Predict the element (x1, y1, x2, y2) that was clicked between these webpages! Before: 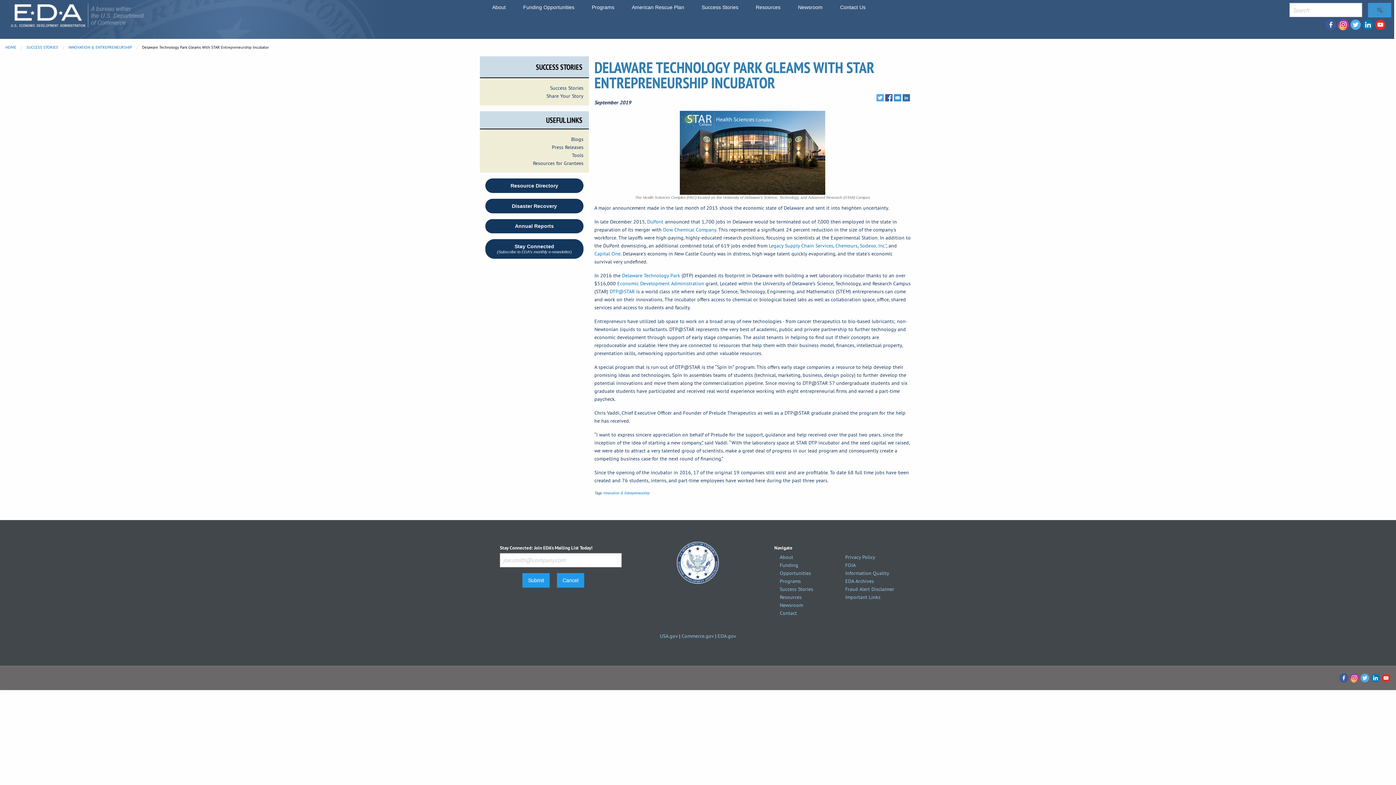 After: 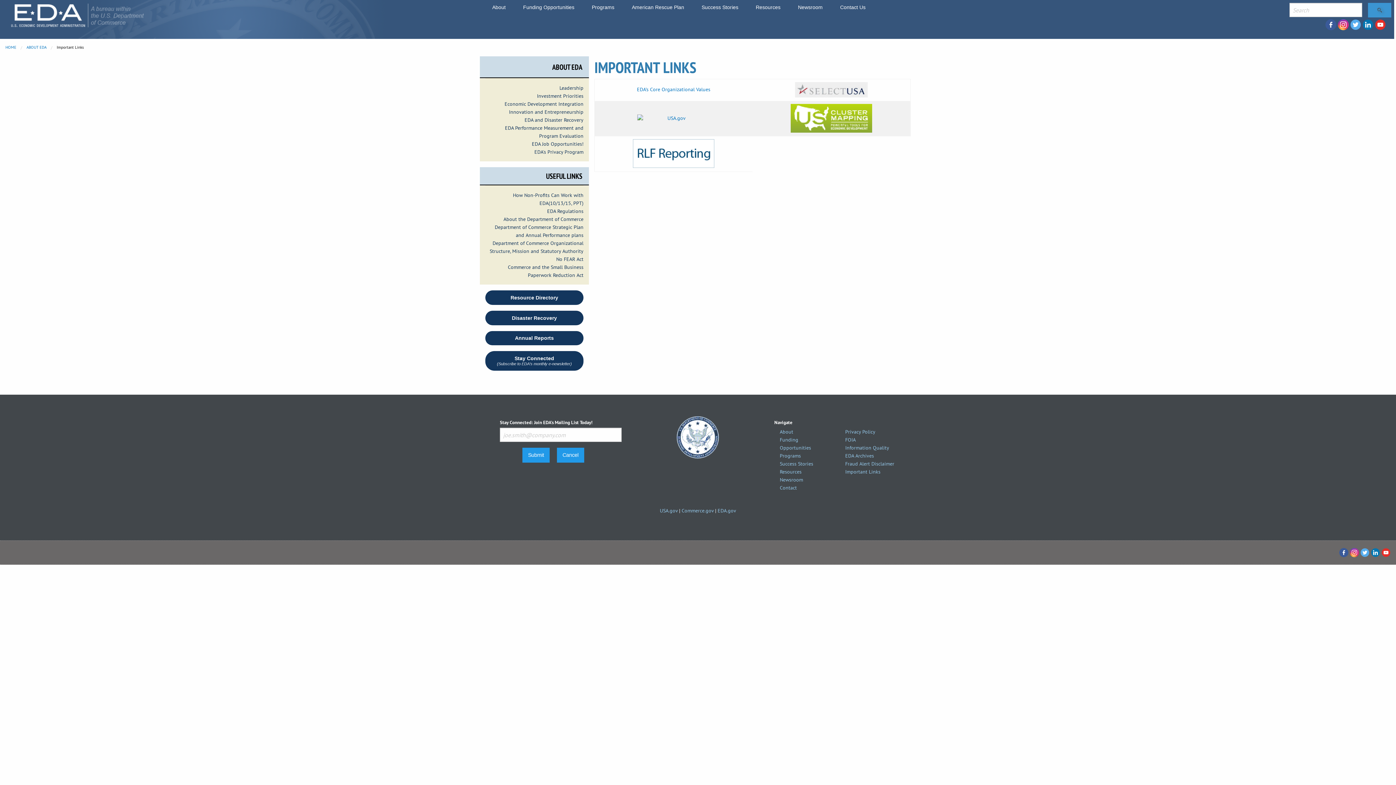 Action: bbox: (845, 594, 880, 600) label: Important Links